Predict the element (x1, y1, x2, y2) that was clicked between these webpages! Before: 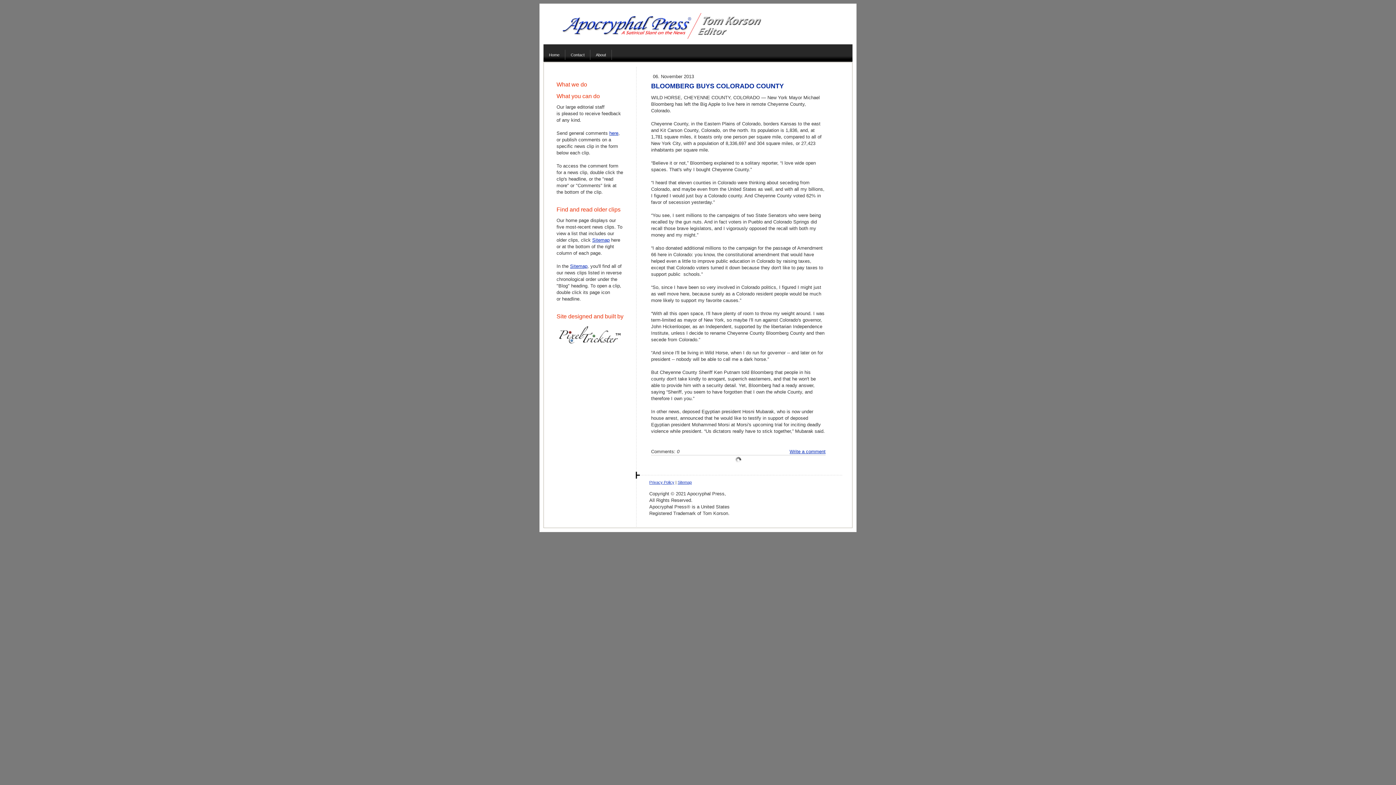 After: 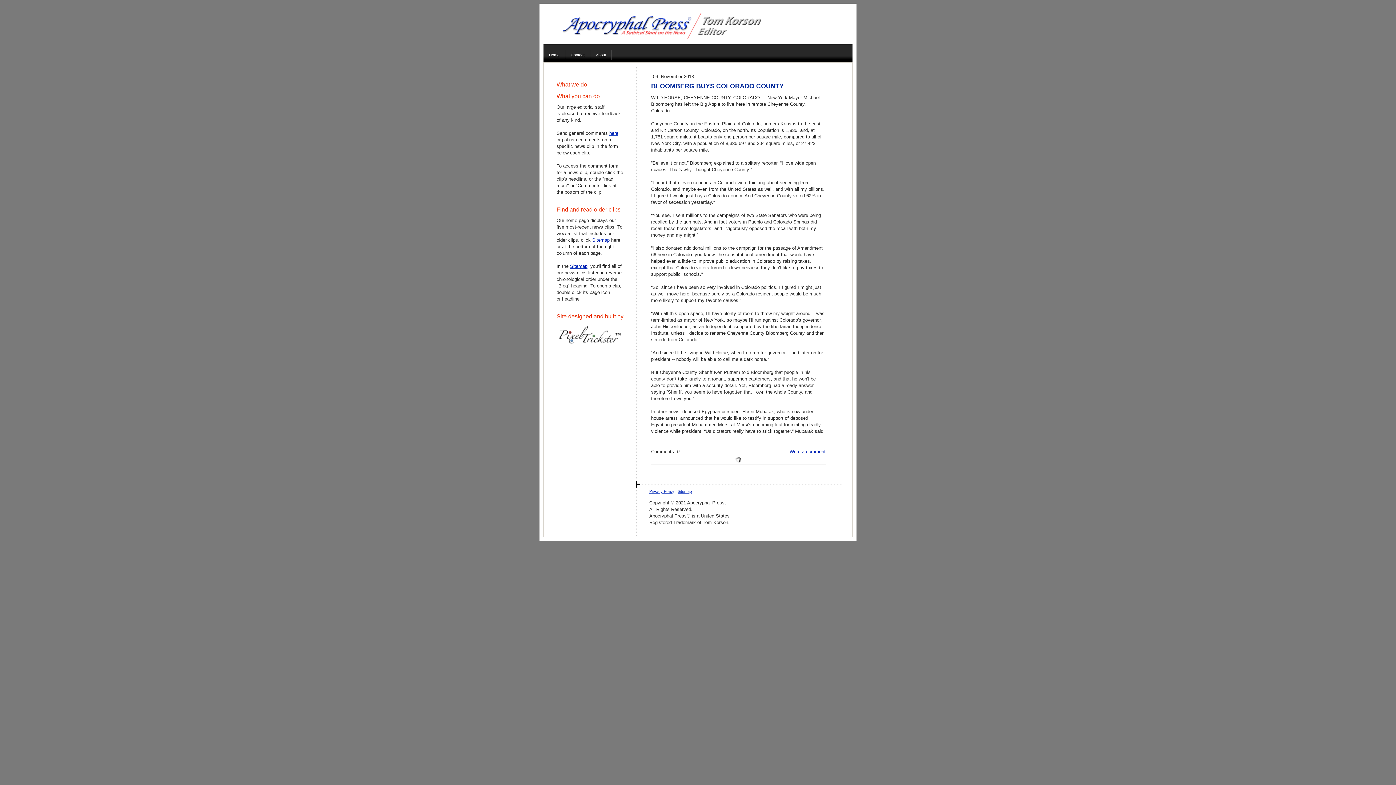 Action: label: Write a comment bbox: (789, 449, 825, 454)